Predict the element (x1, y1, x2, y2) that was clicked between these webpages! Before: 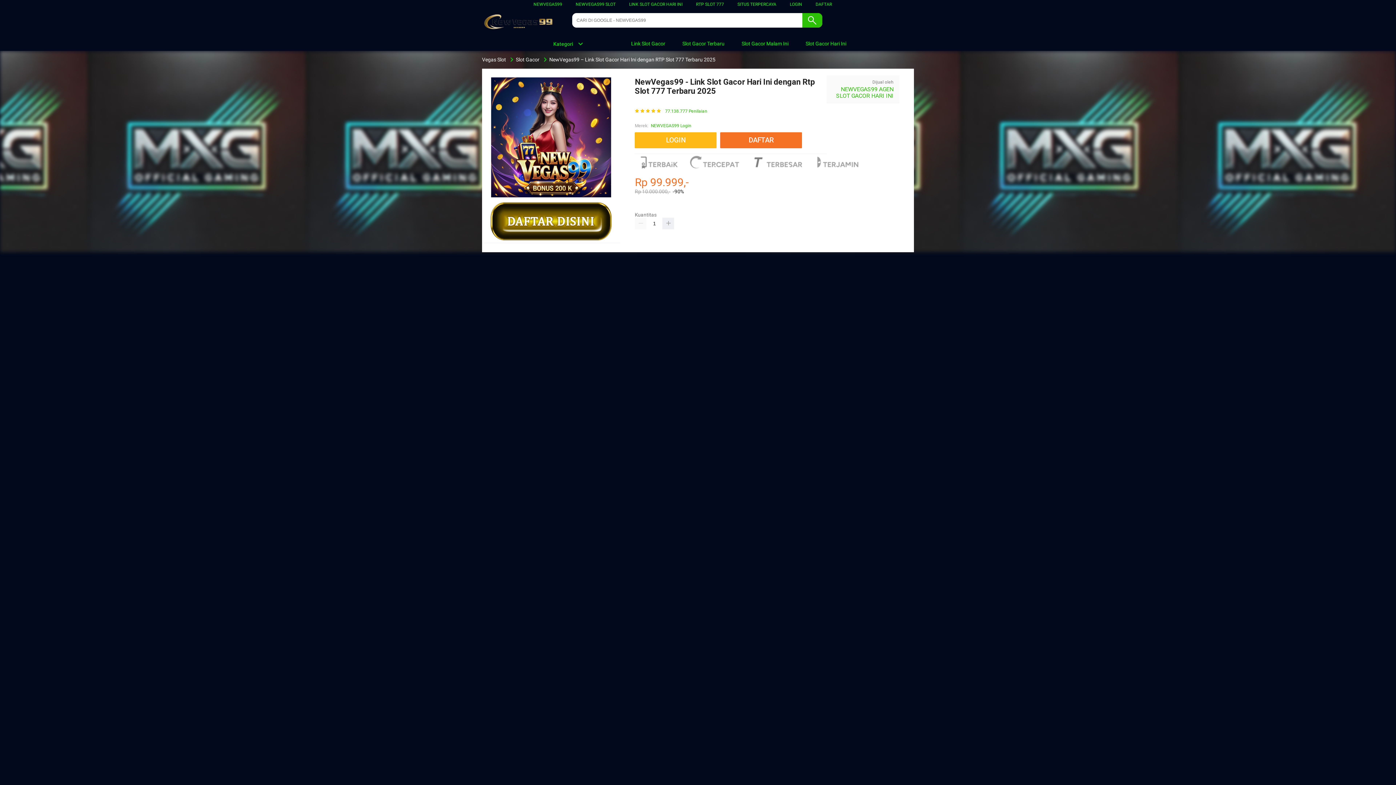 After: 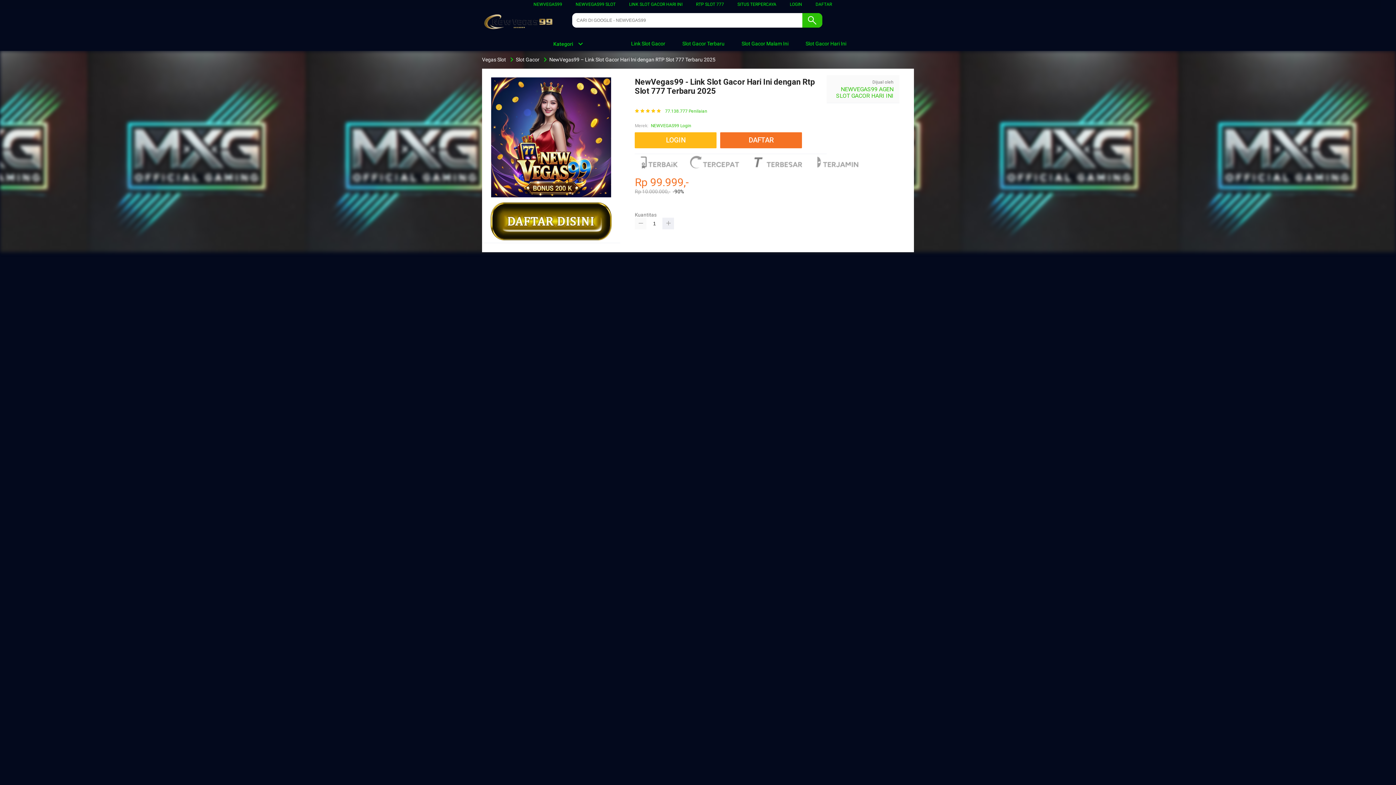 Action: bbox: (635, 217, 646, 229)